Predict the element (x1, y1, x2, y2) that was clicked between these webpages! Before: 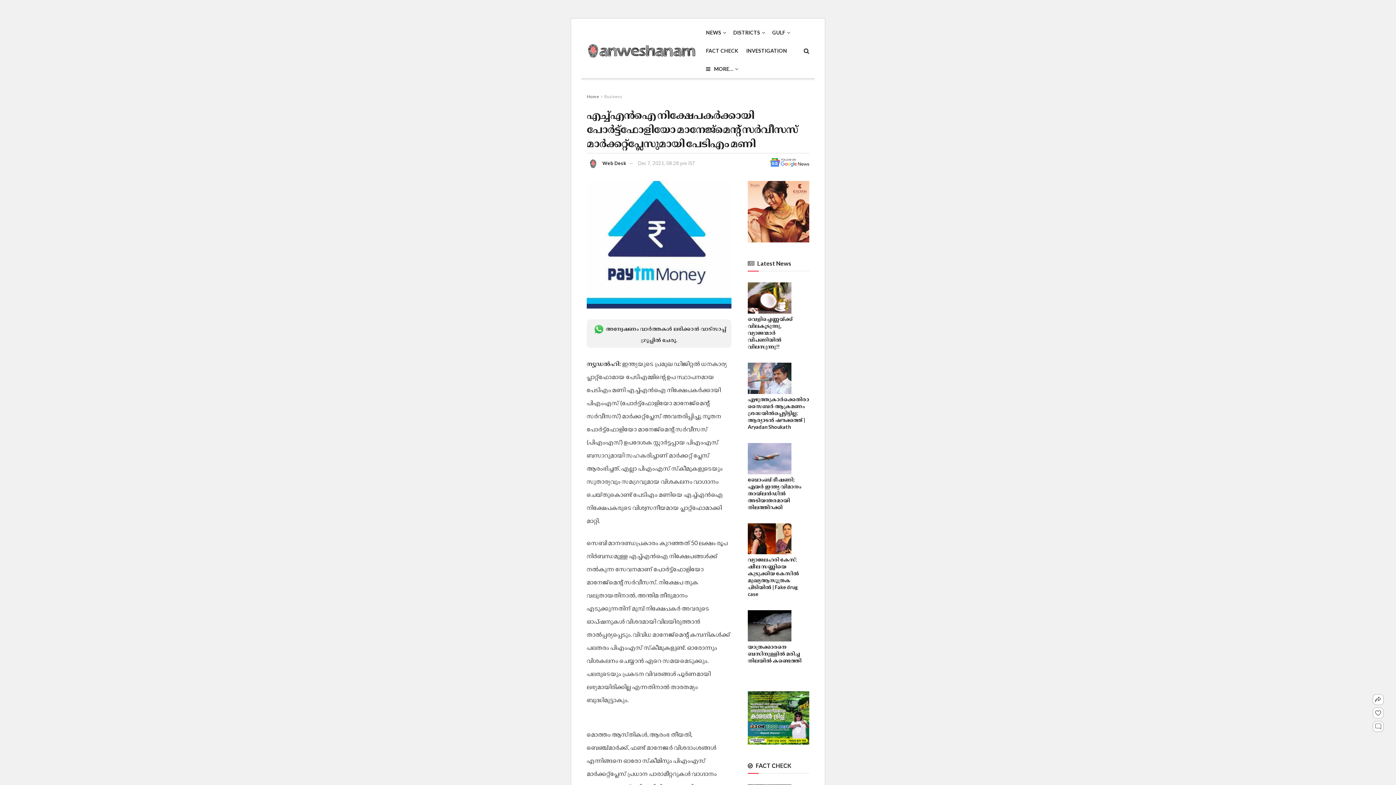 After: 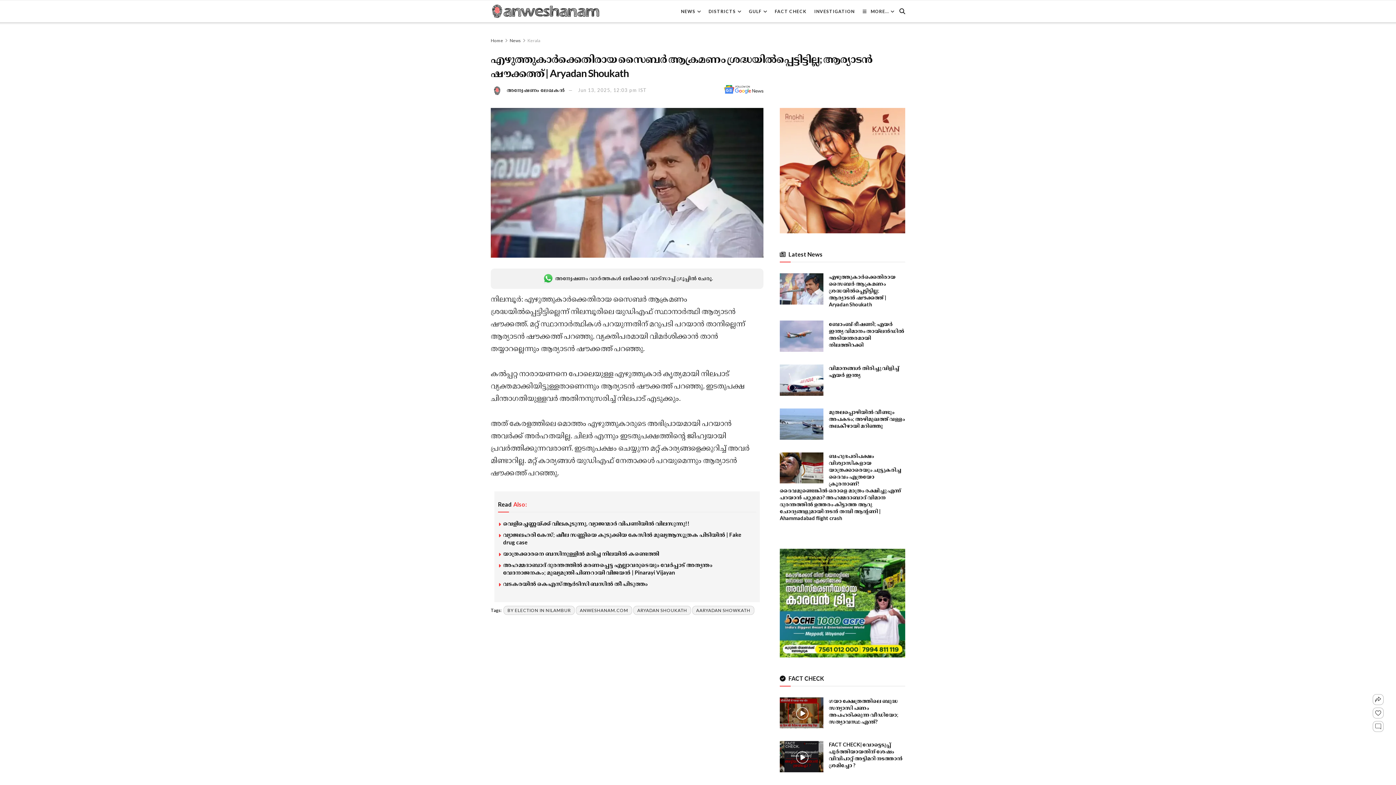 Action: bbox: (748, 396, 814, 430) label: എഴുത്തുകാര്‍ക്കെതിരായ സൈബര്‍ ആക്രമണം ശ്രദ്ധയില്‍പ്പെട്ടിട്ടില്ല; ആര്യാടന്‍ ഷൗക്കത്ത് | Aryadan Shoukath